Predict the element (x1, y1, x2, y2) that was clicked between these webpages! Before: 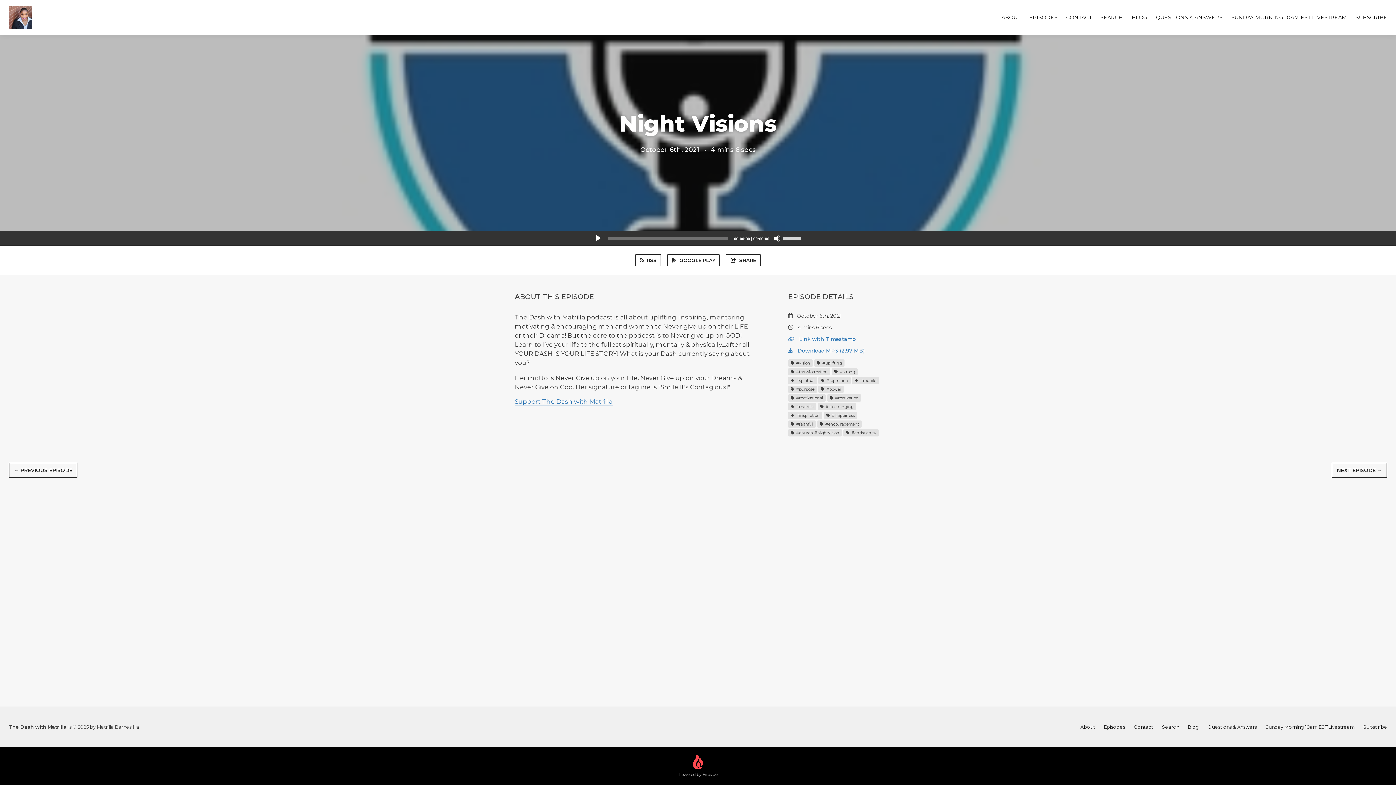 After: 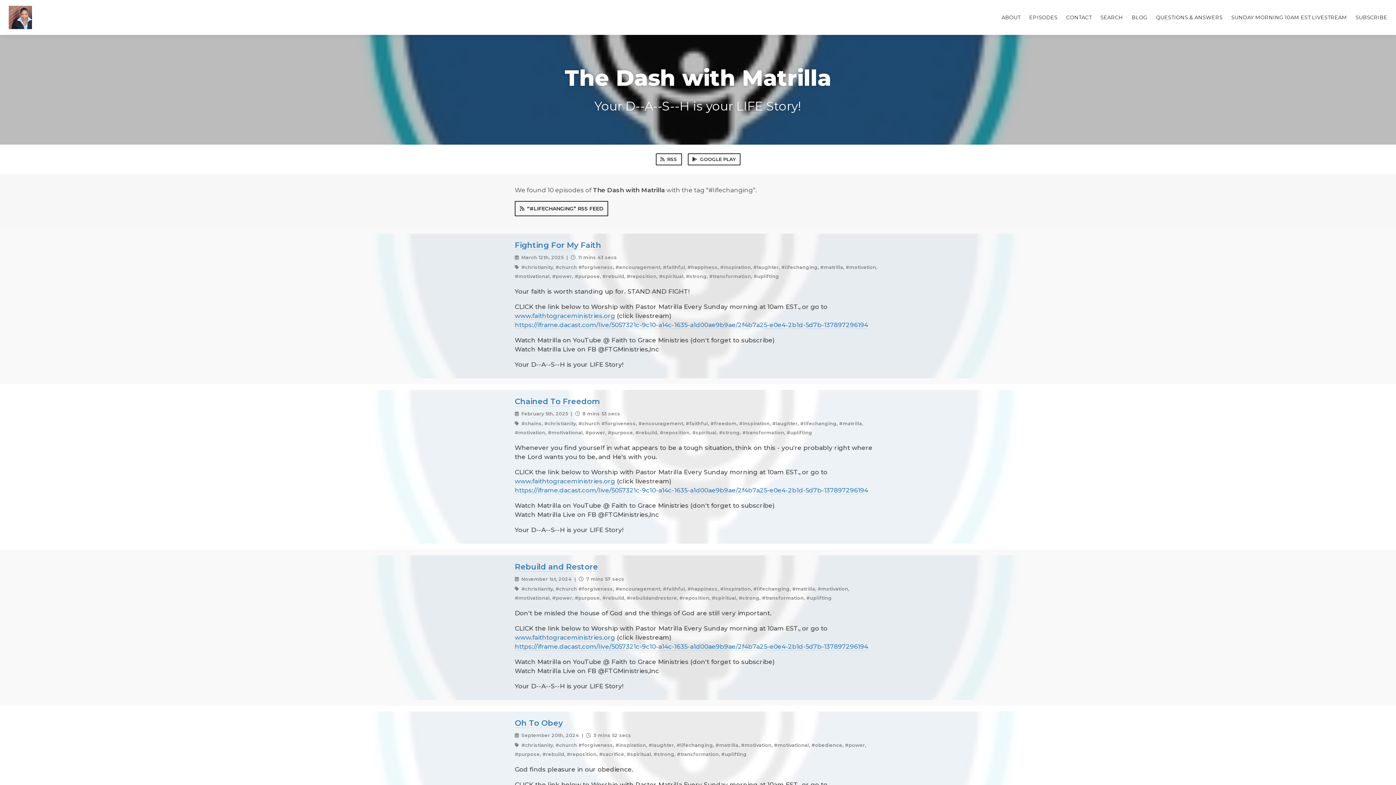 Action: bbox: (817, 403, 856, 410) label:  #lifechanging